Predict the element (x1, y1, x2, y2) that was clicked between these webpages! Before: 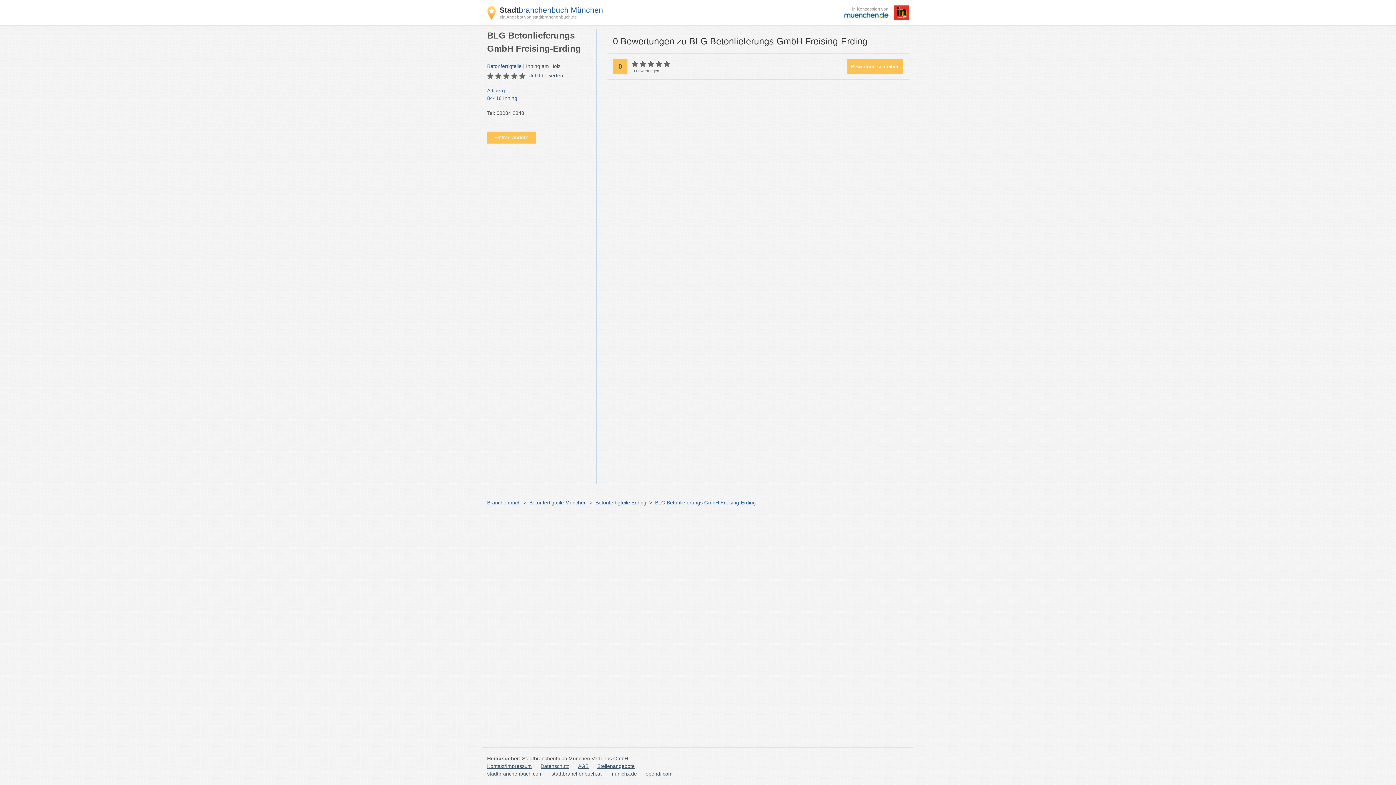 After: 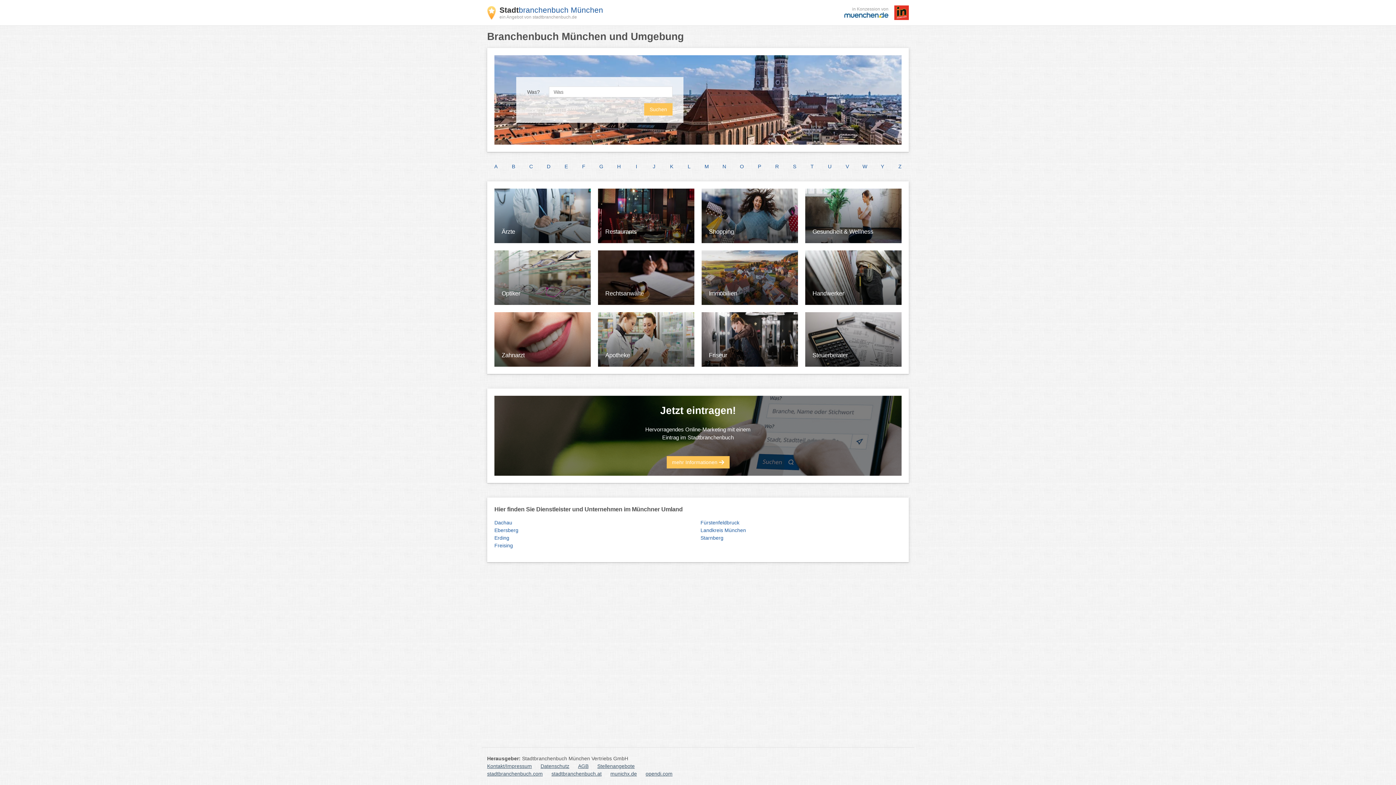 Action: bbox: (487, 499, 520, 505) label: Branchenbuch